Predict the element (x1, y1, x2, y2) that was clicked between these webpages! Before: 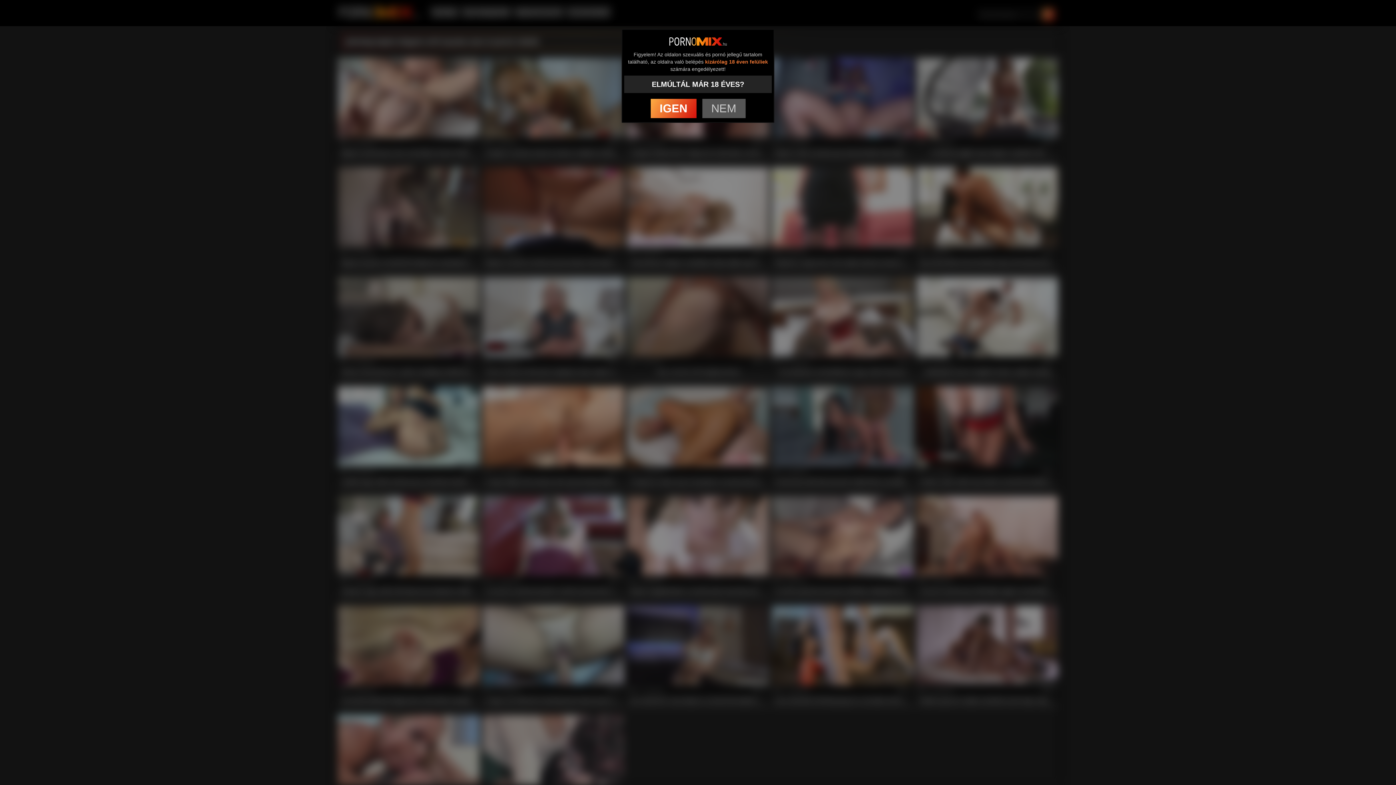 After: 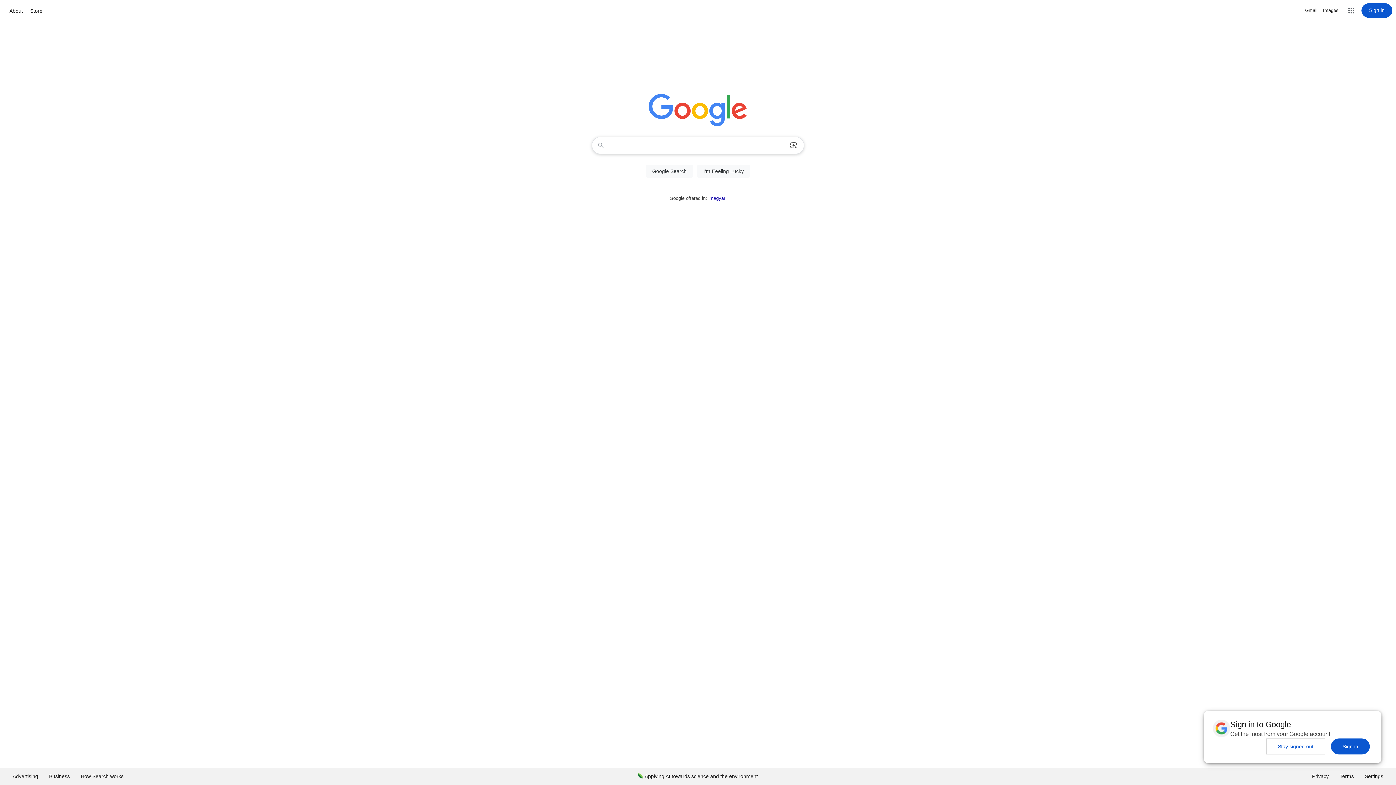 Action: bbox: (702, 98, 745, 118) label: NEM